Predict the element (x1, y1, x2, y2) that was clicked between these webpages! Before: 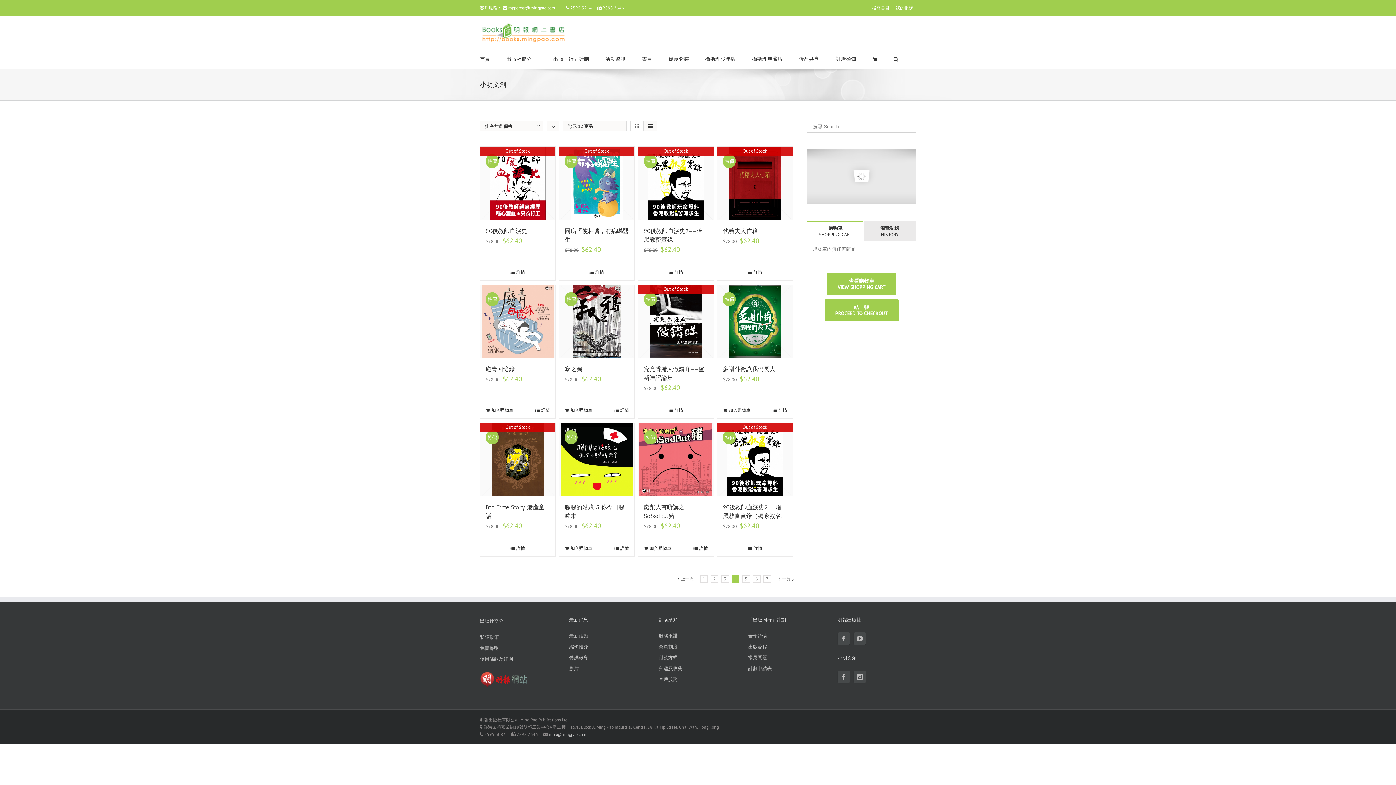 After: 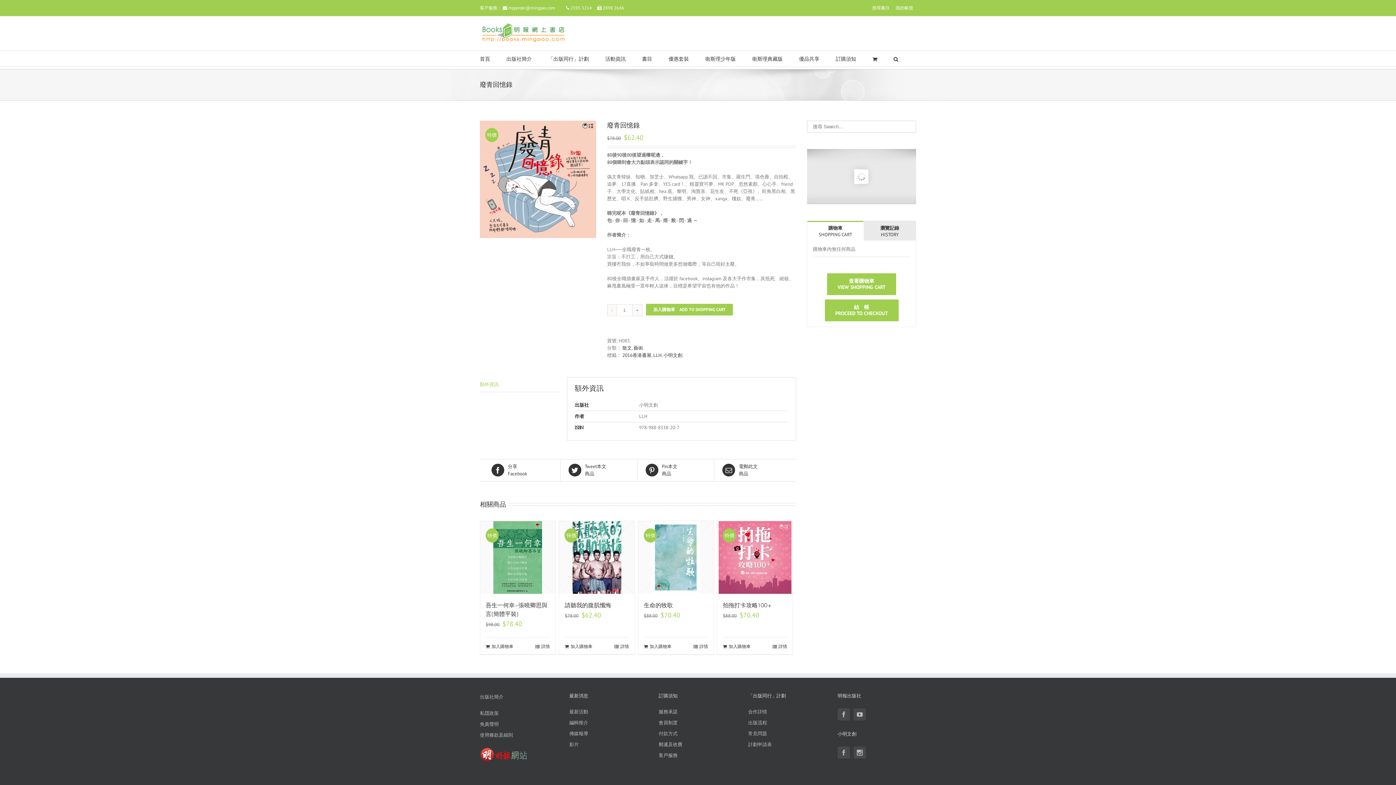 Action: bbox: (480, 285, 555, 357) label: 特價